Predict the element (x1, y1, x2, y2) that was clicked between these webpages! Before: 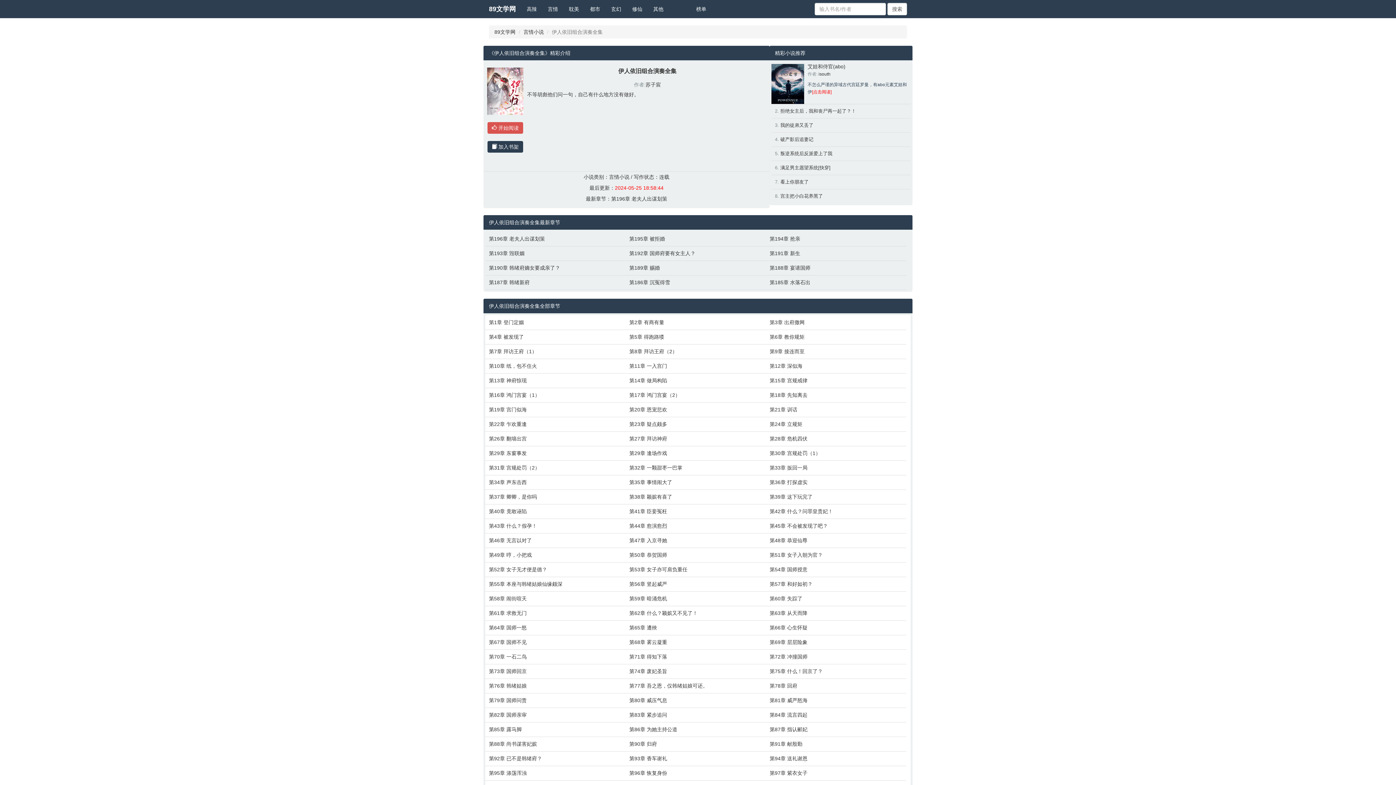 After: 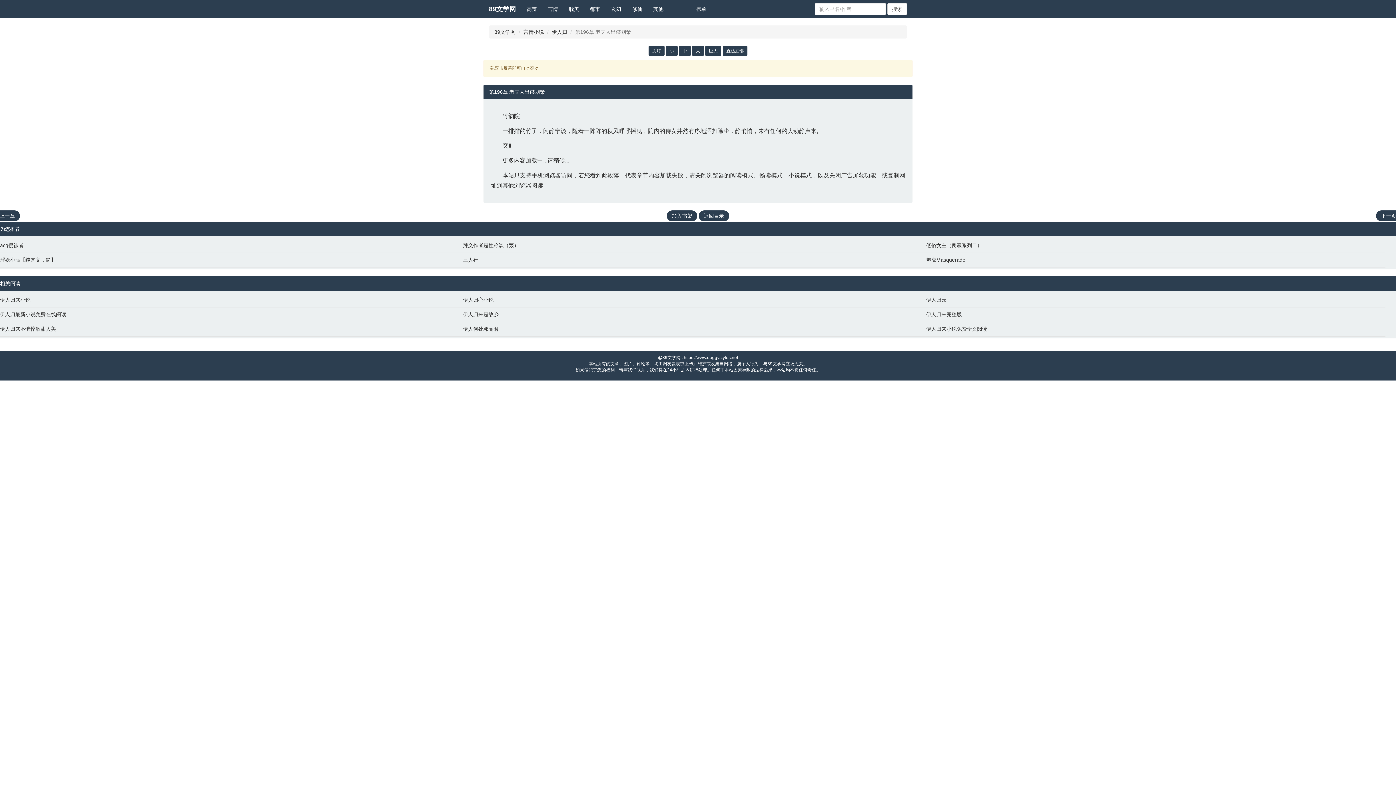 Action: label: 第196章 老夫人出谋划策 bbox: (611, 196, 667, 201)